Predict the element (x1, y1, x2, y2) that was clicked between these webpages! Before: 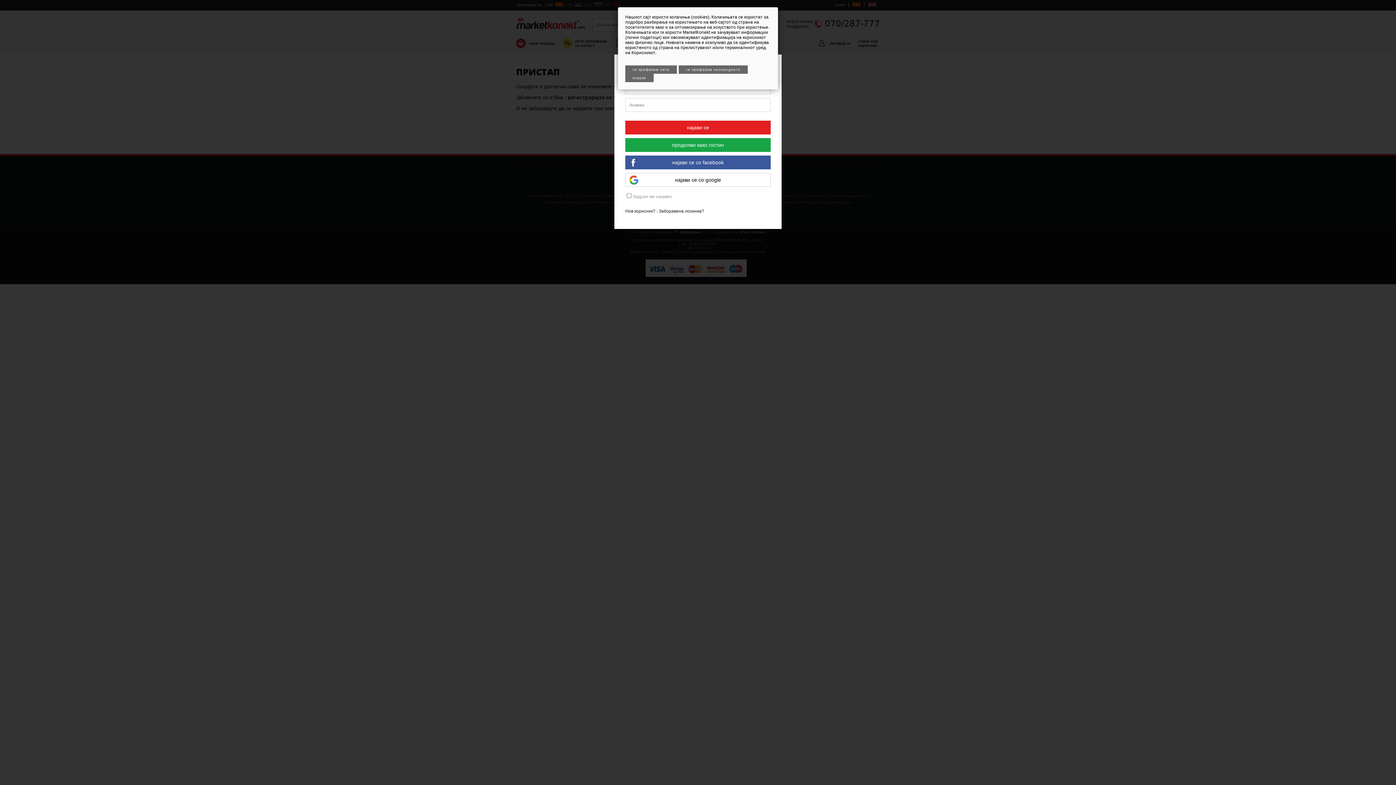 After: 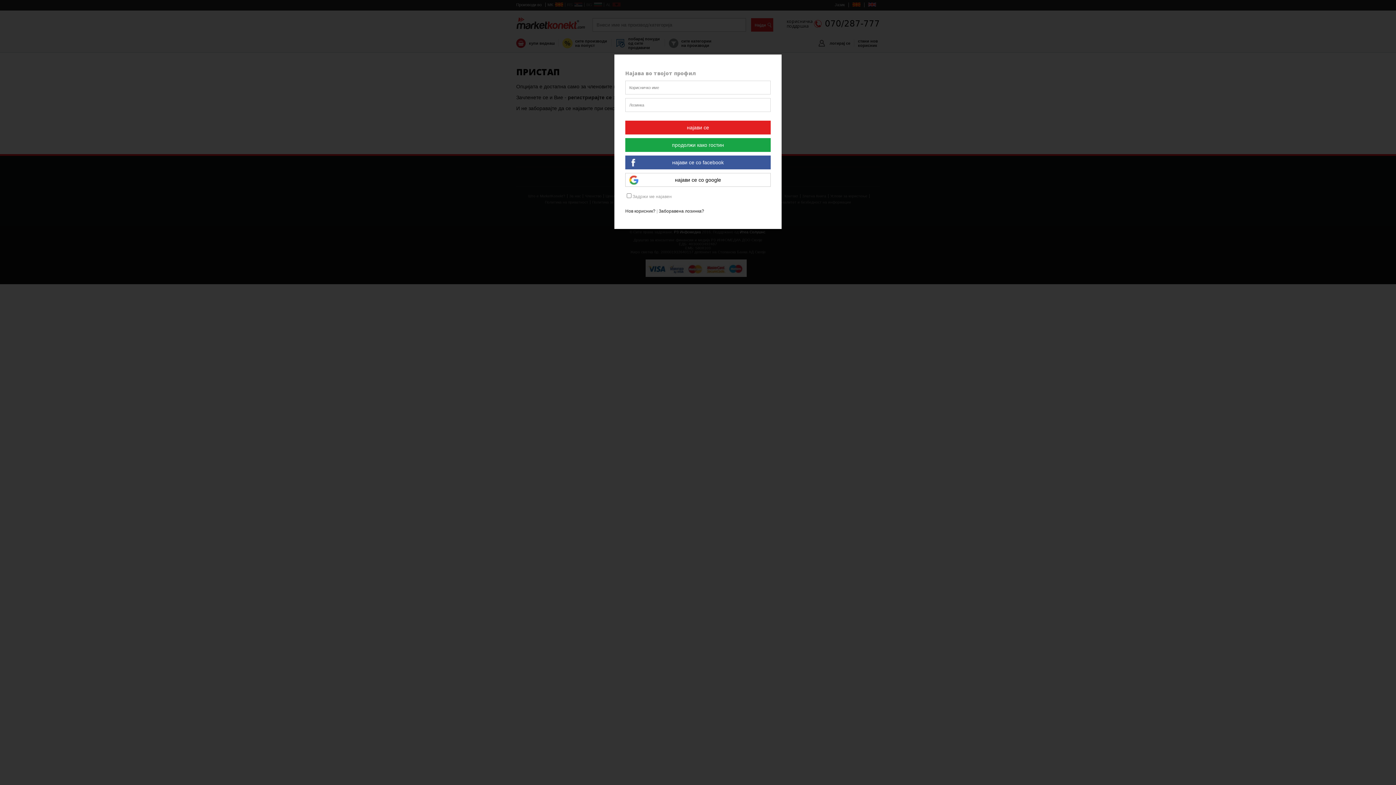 Action: bbox: (625, 65, 677, 73) label: ги прифаќам сите